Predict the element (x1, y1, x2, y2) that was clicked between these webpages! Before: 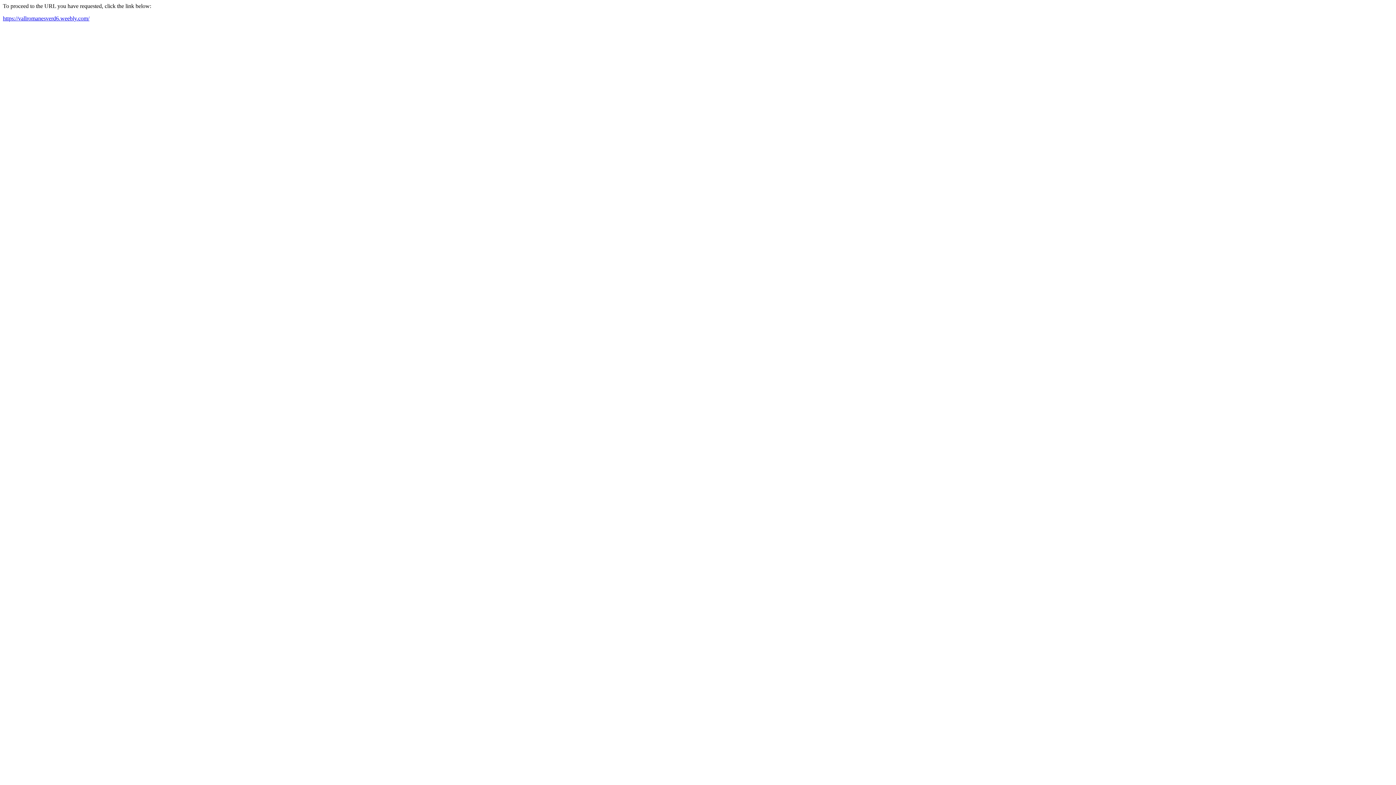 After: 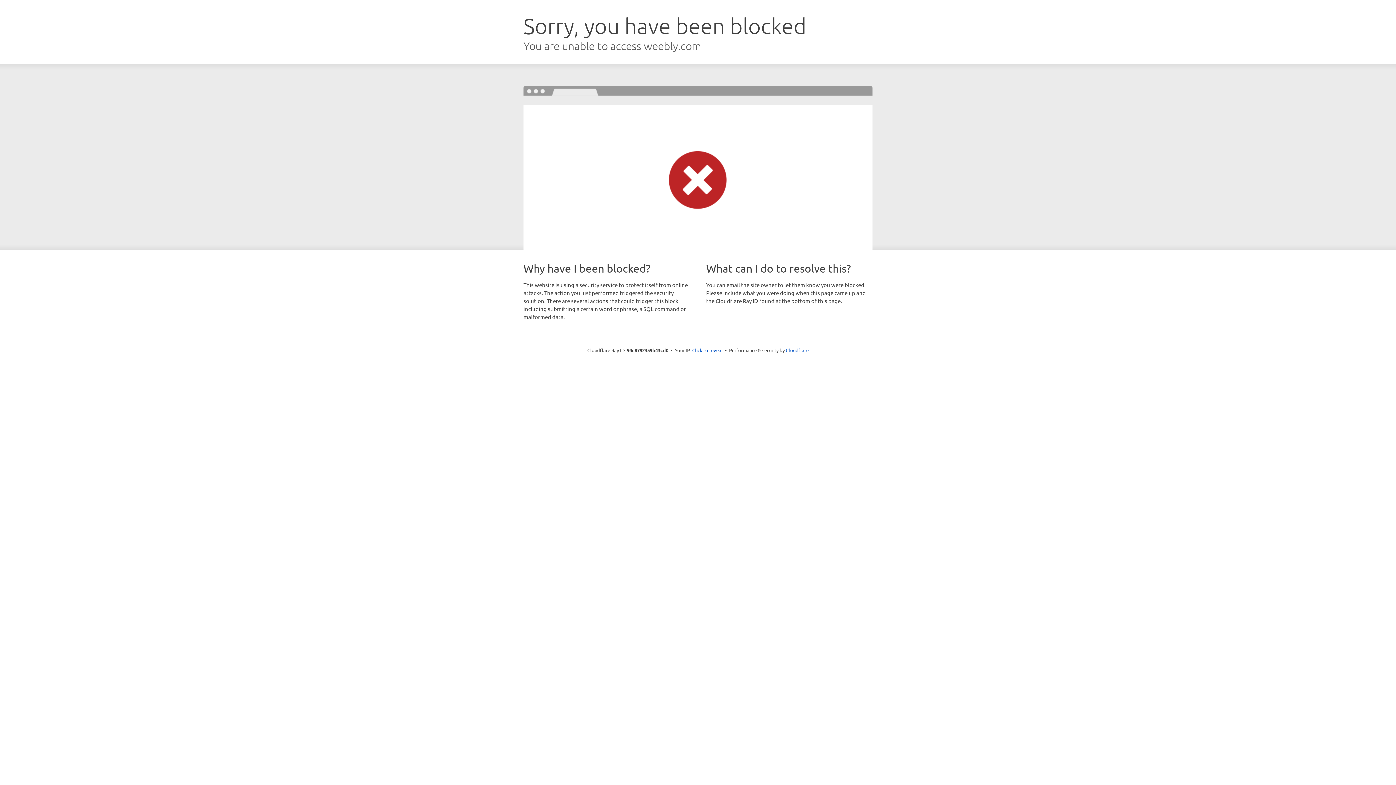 Action: label: https://vallromanesverd6.weebly.com/ bbox: (2, 15, 89, 21)